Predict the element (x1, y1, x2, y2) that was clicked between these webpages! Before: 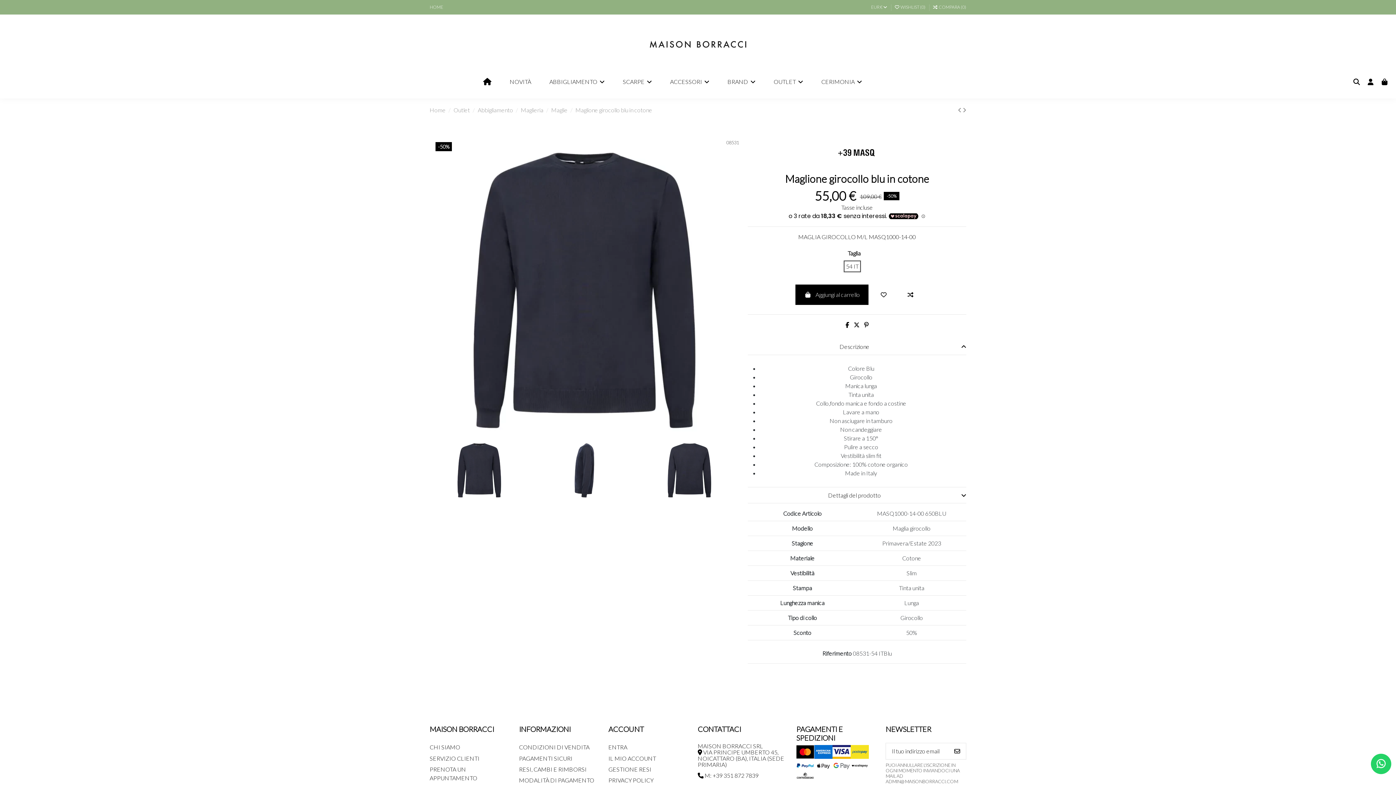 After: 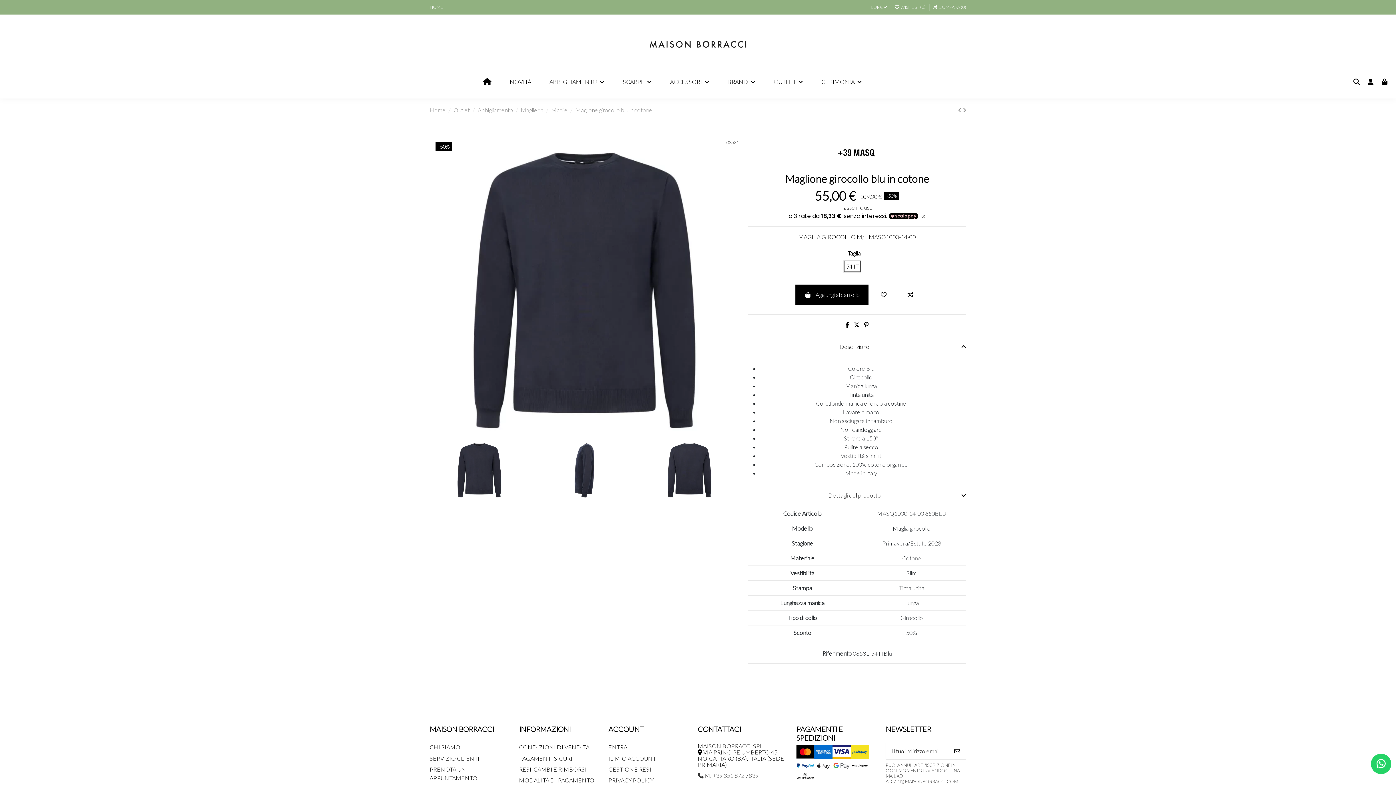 Action: label:  M: +39 351 872 7839 bbox: (697, 772, 758, 779)